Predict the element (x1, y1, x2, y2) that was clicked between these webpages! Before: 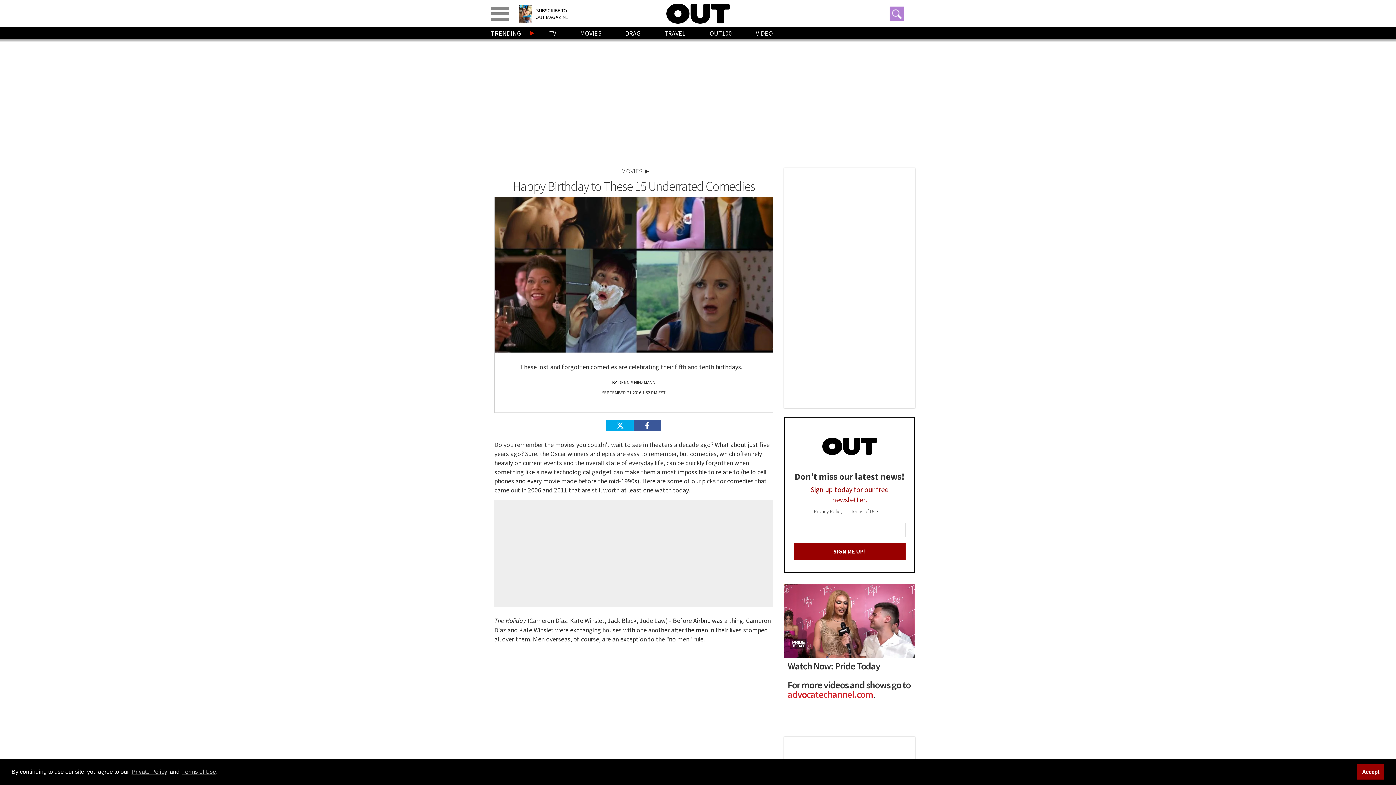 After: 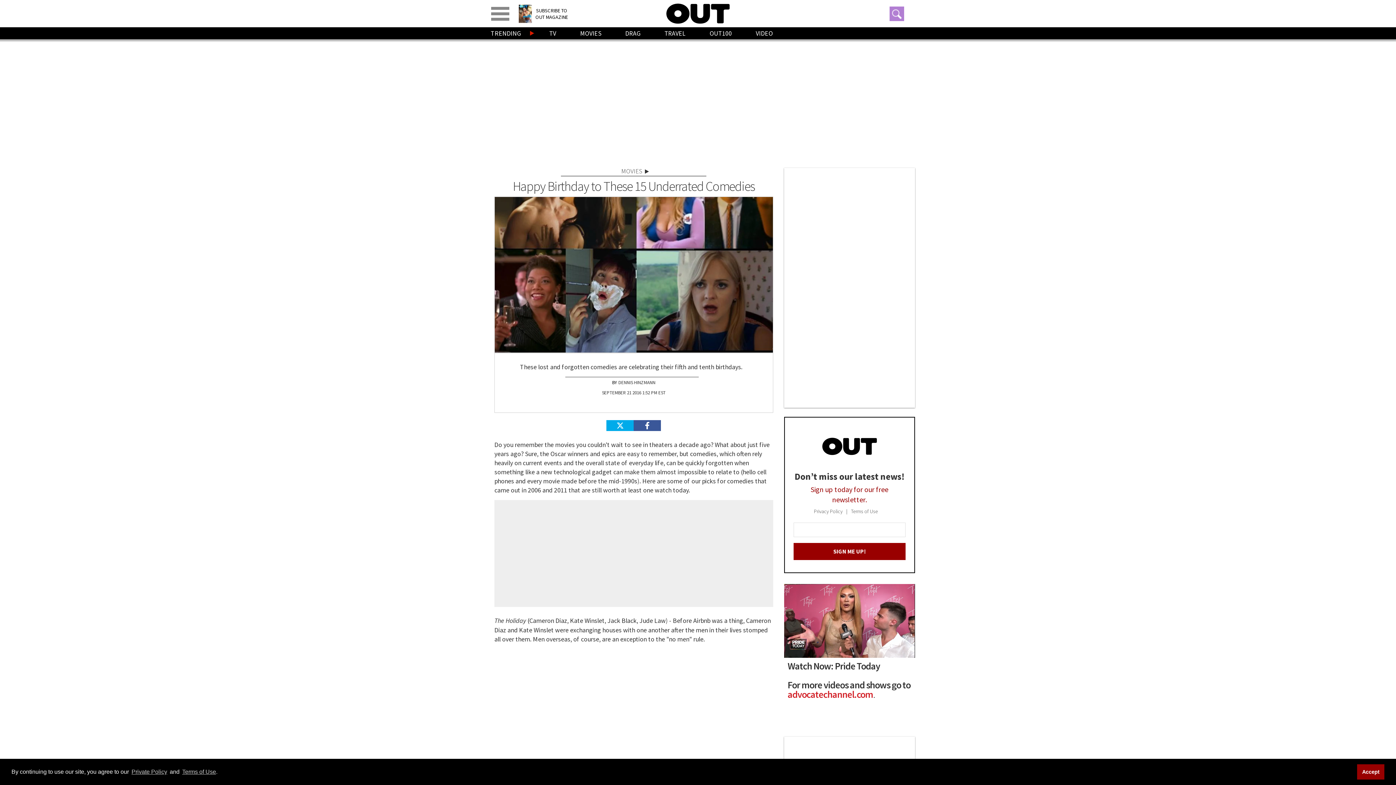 Action: bbox: (851, 508, 885, 515) label: Terms of Use